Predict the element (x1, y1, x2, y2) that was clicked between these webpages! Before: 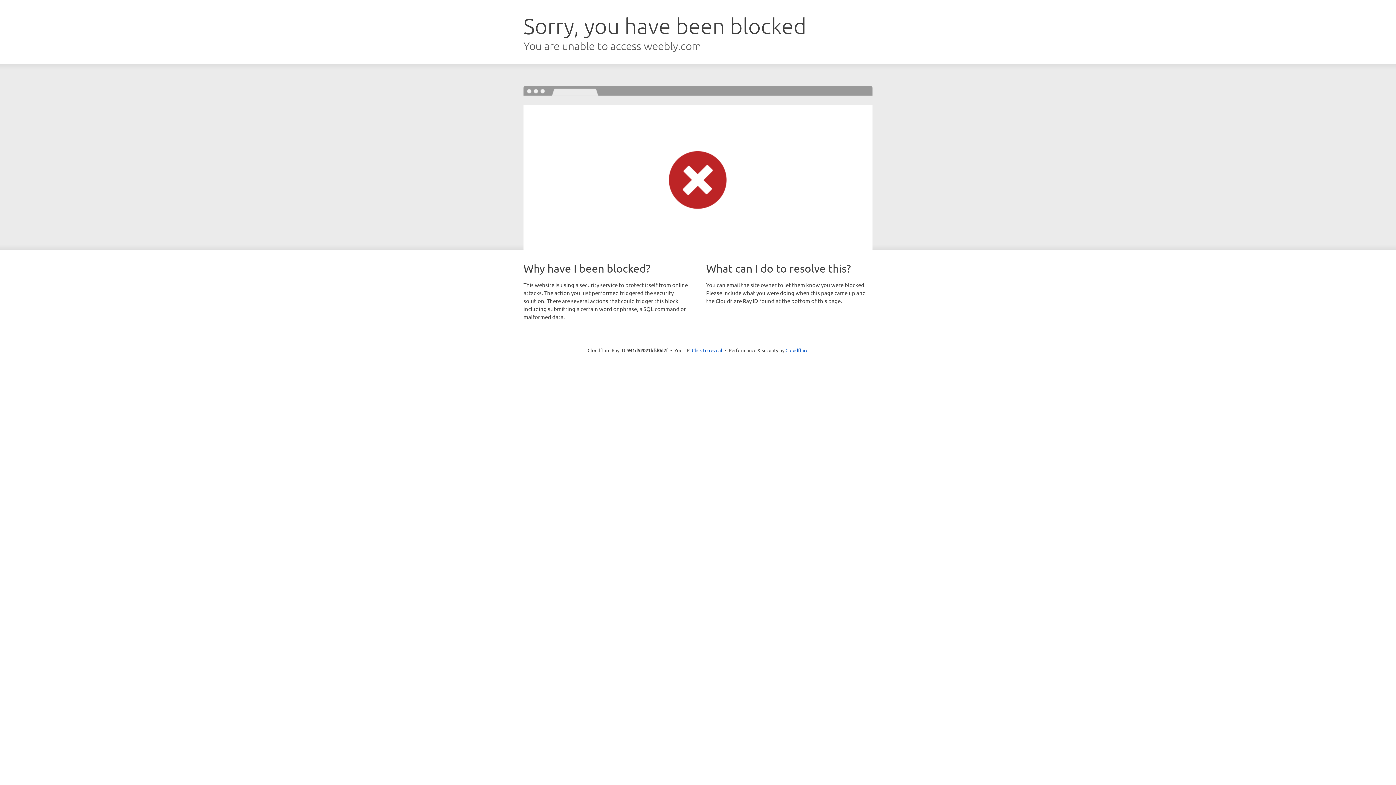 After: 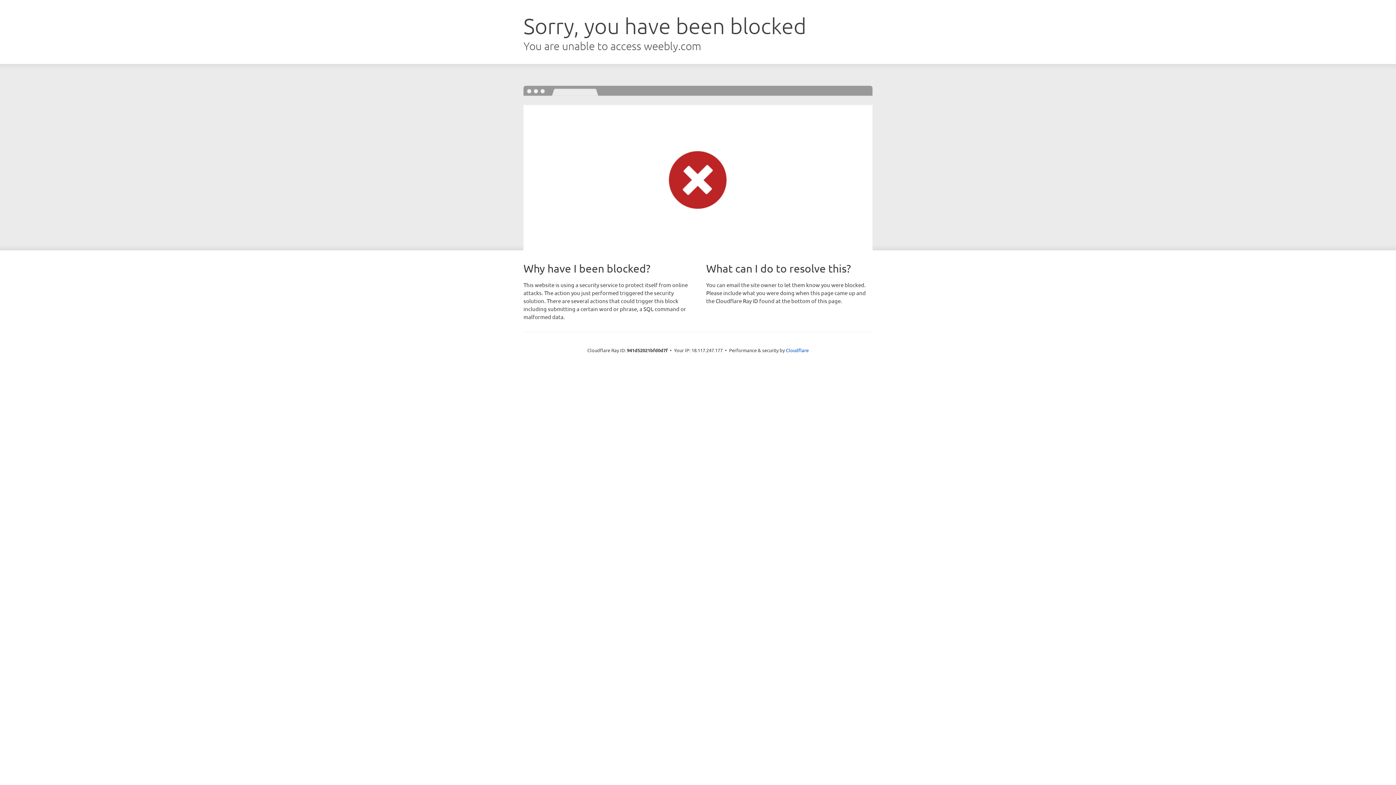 Action: label: Click to reveal bbox: (692, 346, 722, 353)